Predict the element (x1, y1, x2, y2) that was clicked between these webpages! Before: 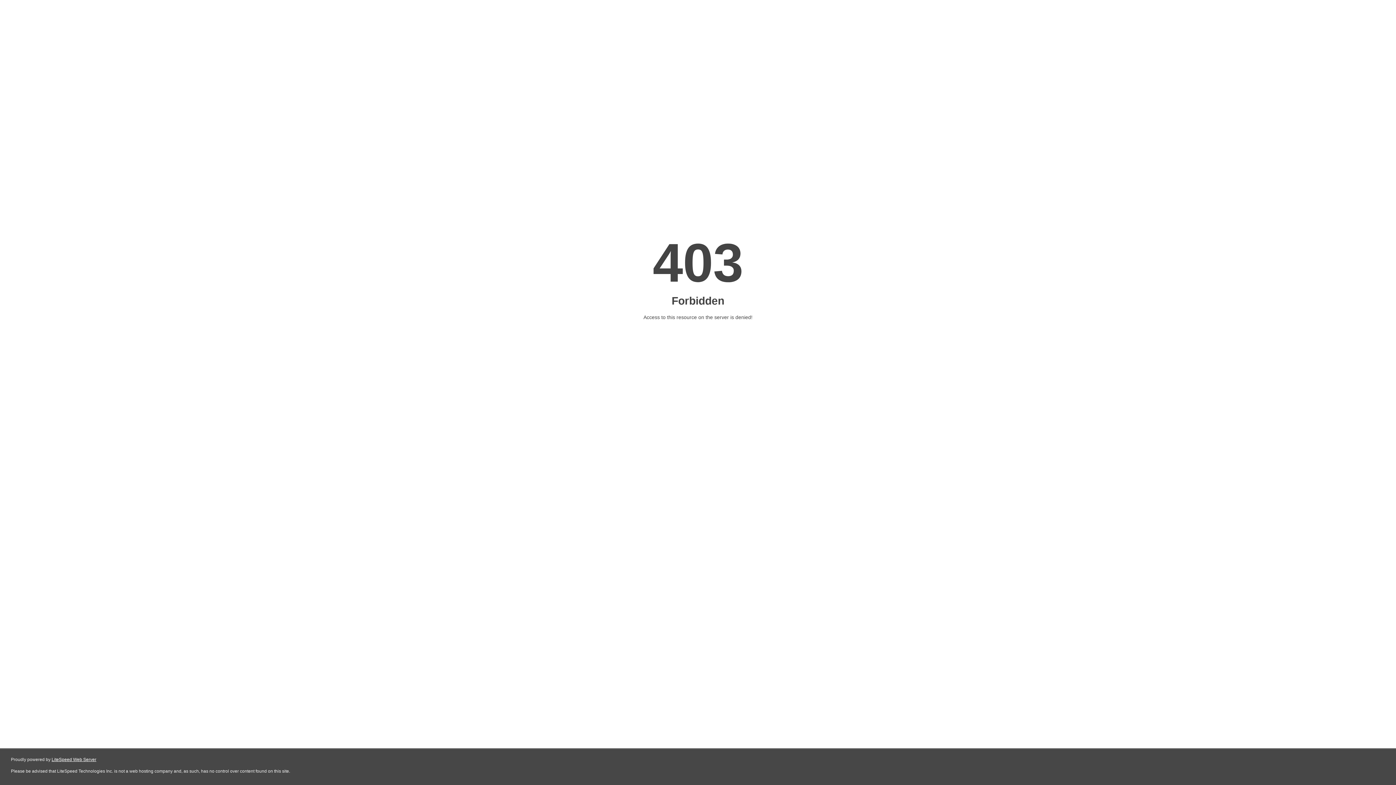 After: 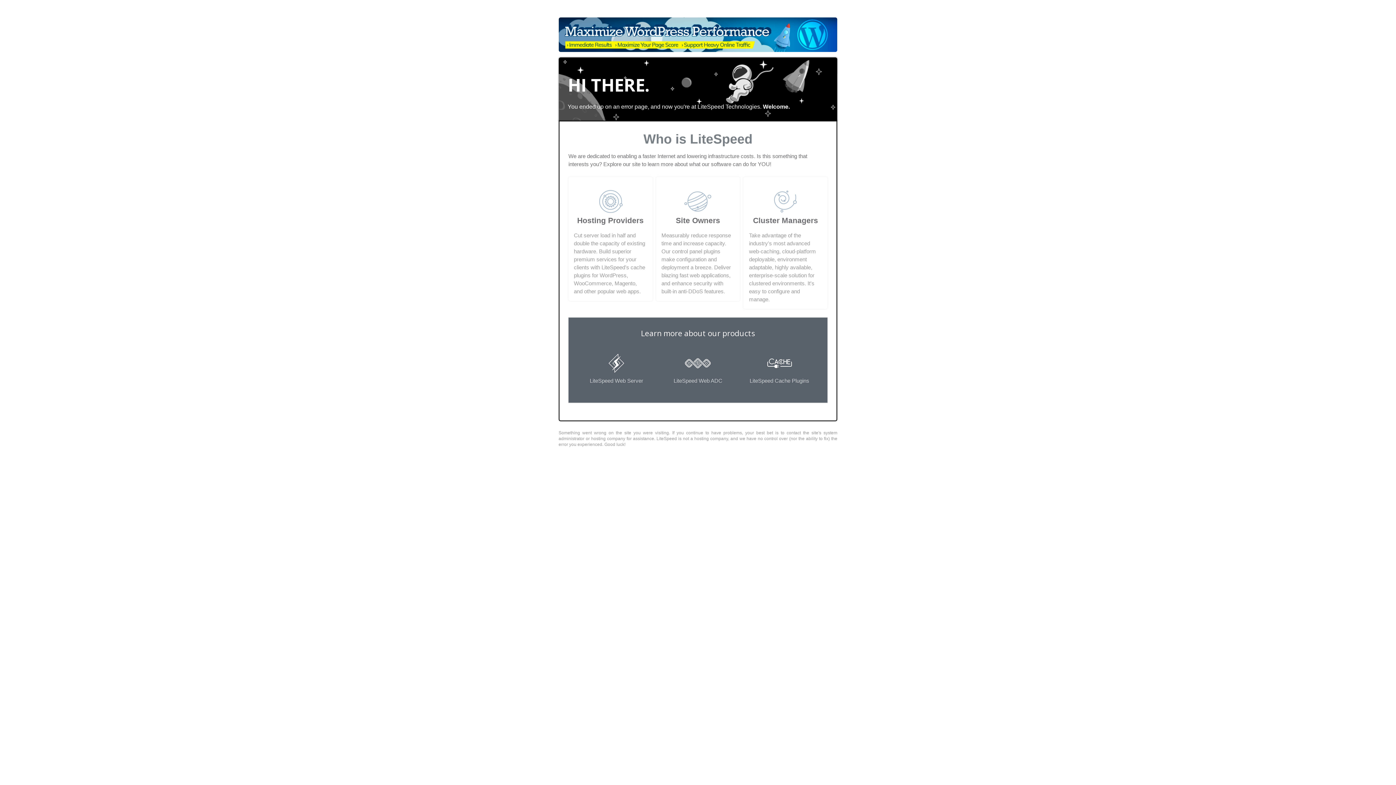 Action: label: LiteSpeed Web Server bbox: (51, 757, 96, 762)